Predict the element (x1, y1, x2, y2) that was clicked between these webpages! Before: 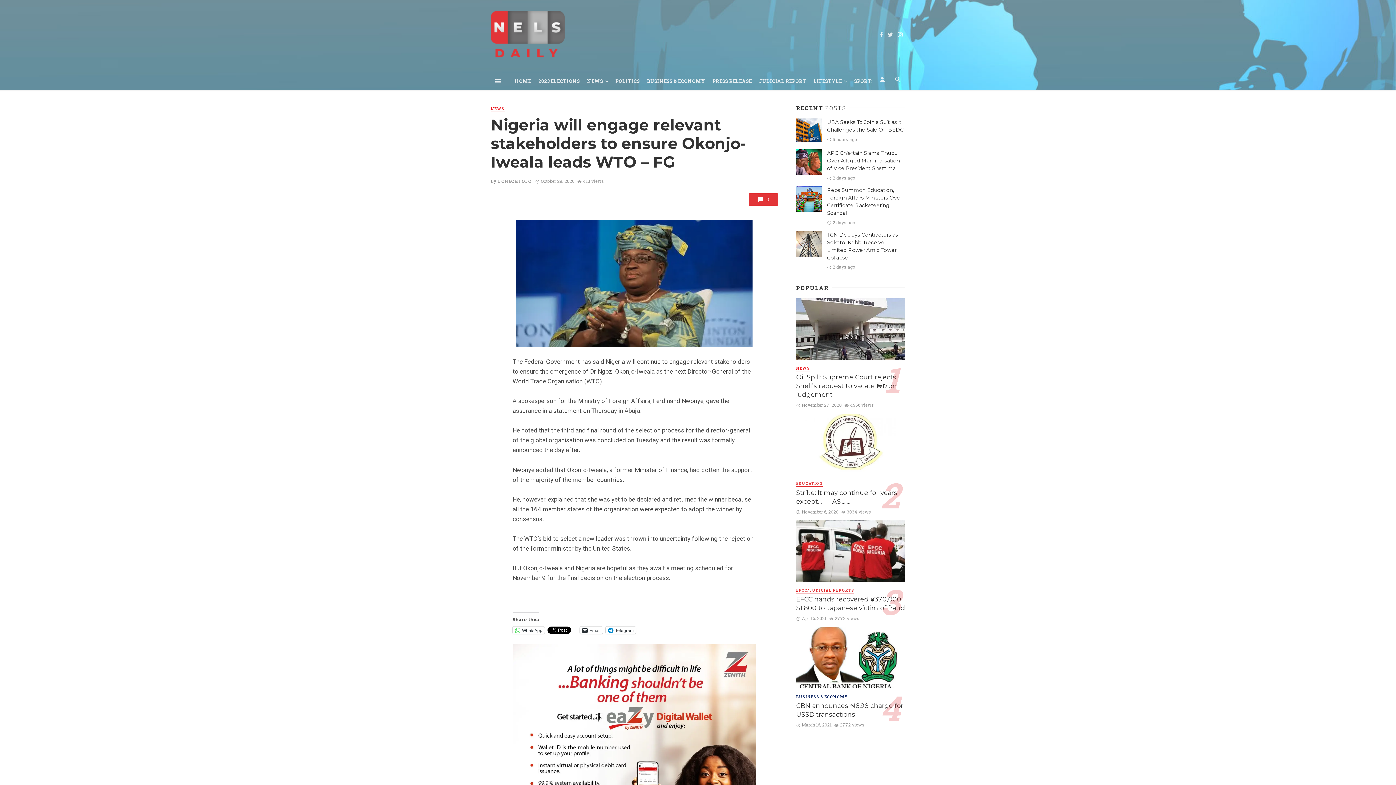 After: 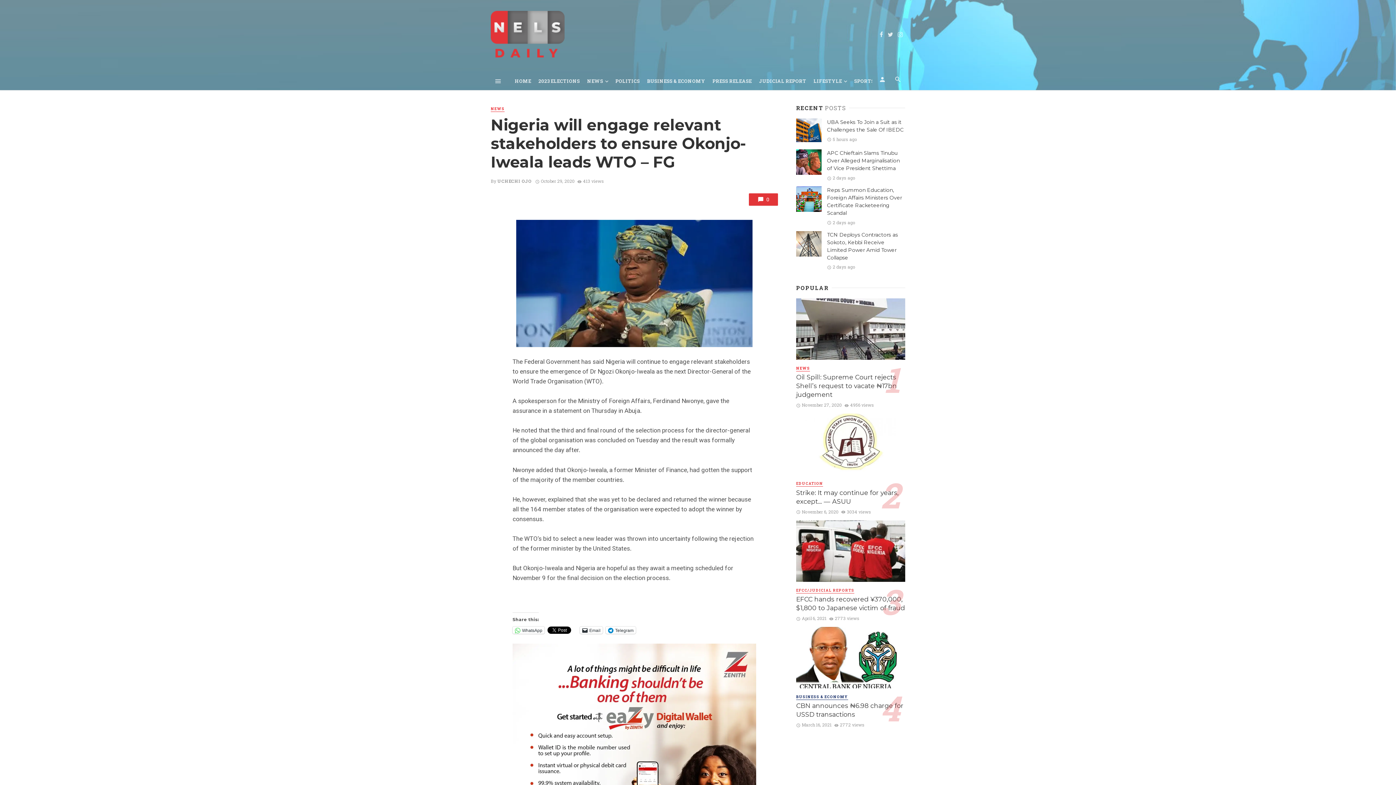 Action: bbox: (512, 761, 756, 769)